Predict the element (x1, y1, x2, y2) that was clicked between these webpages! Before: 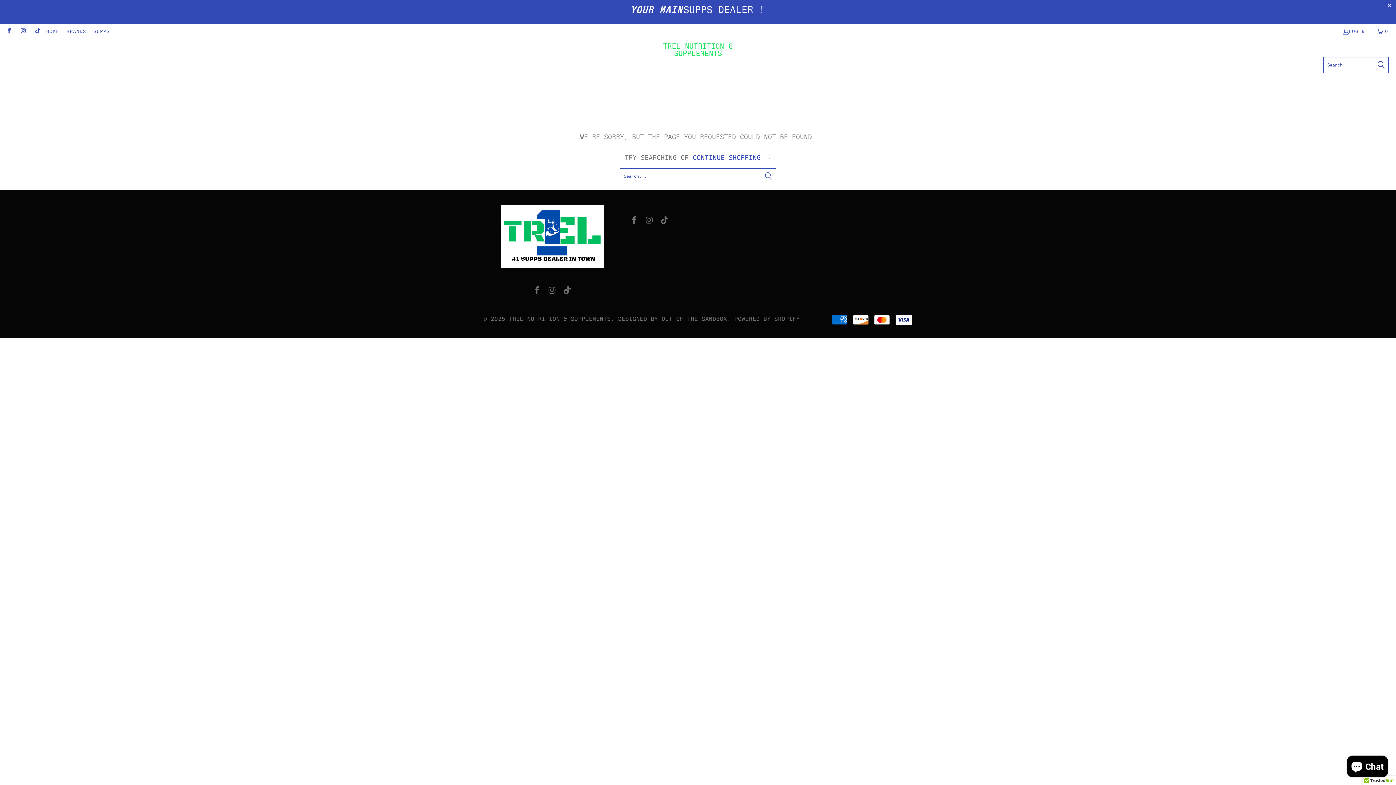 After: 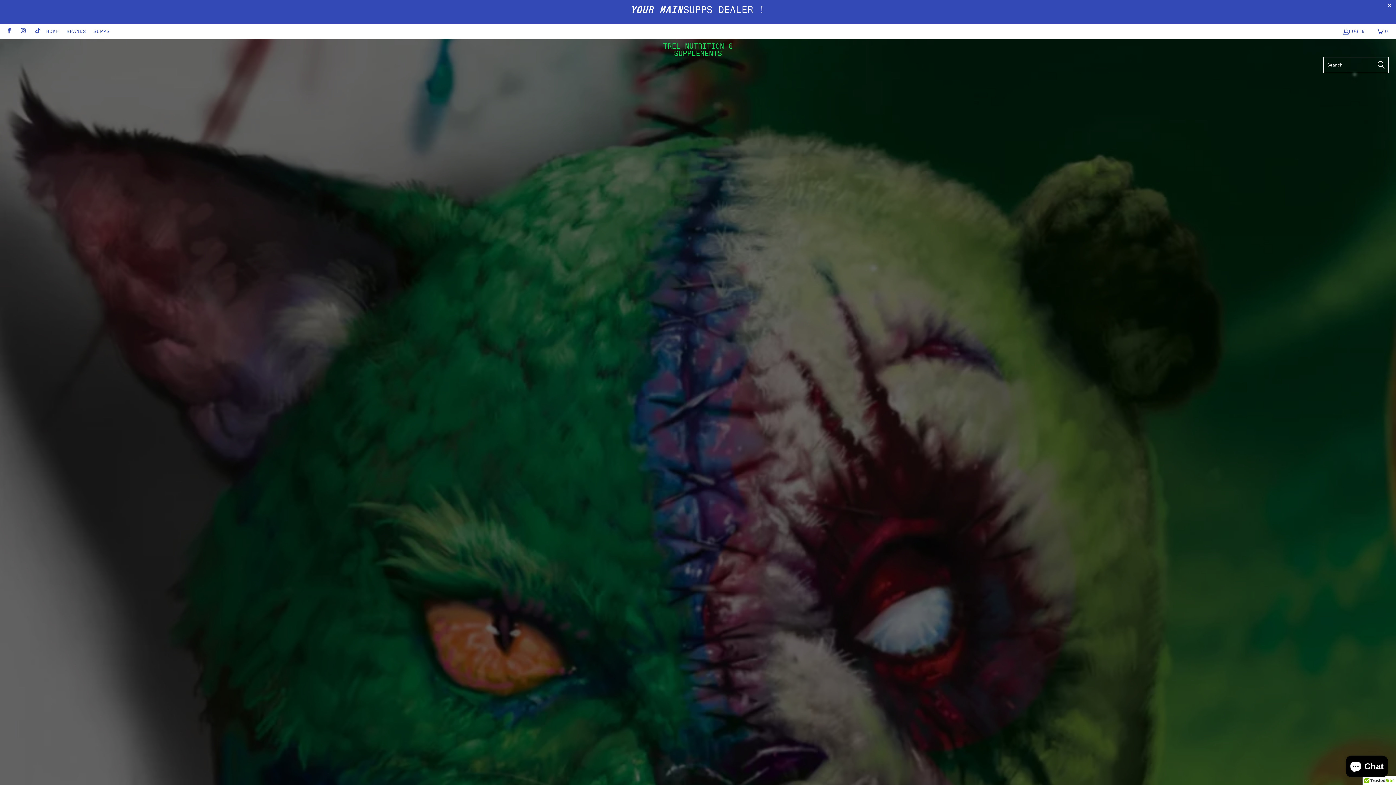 Action: bbox: (660, 42, 735, 57) label: TREL NUTRITION & SUPPLEMENTS